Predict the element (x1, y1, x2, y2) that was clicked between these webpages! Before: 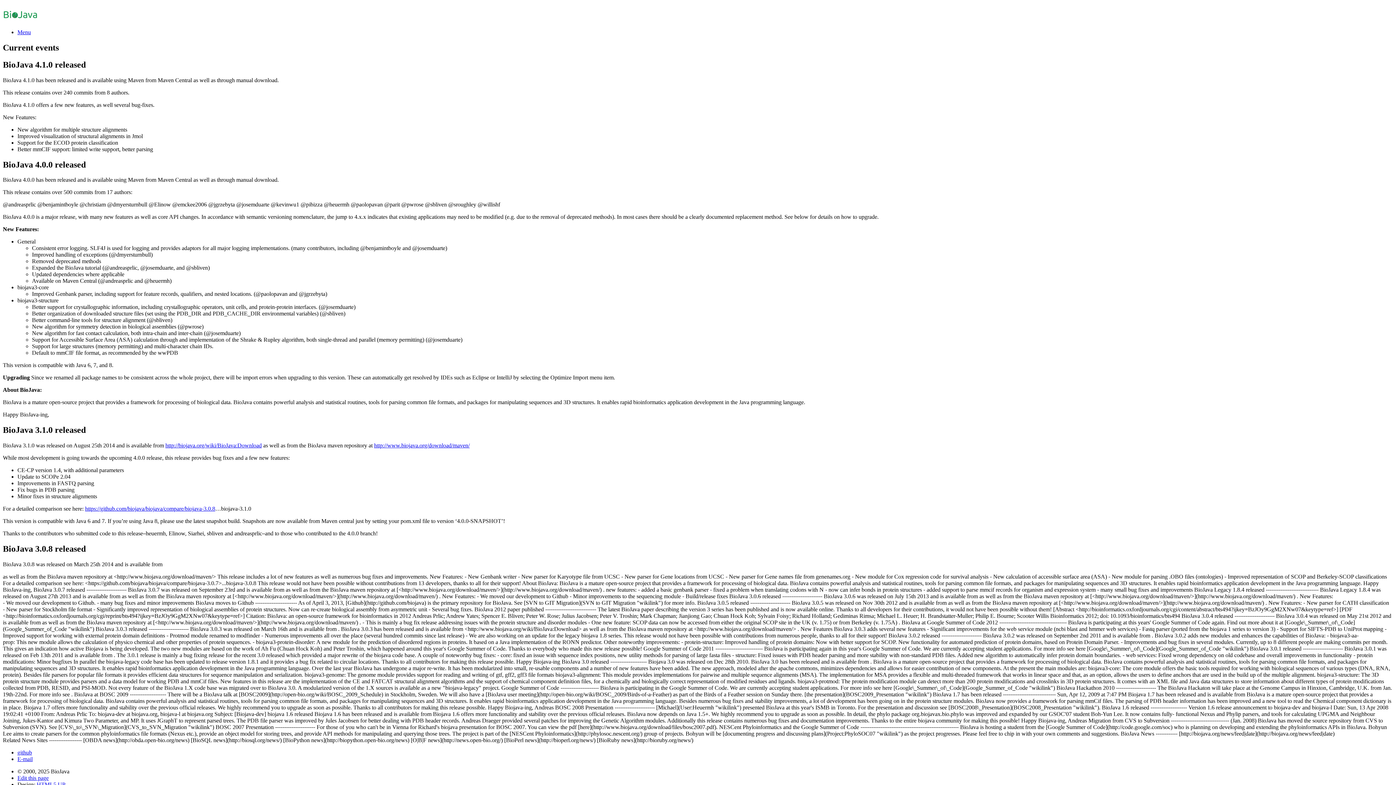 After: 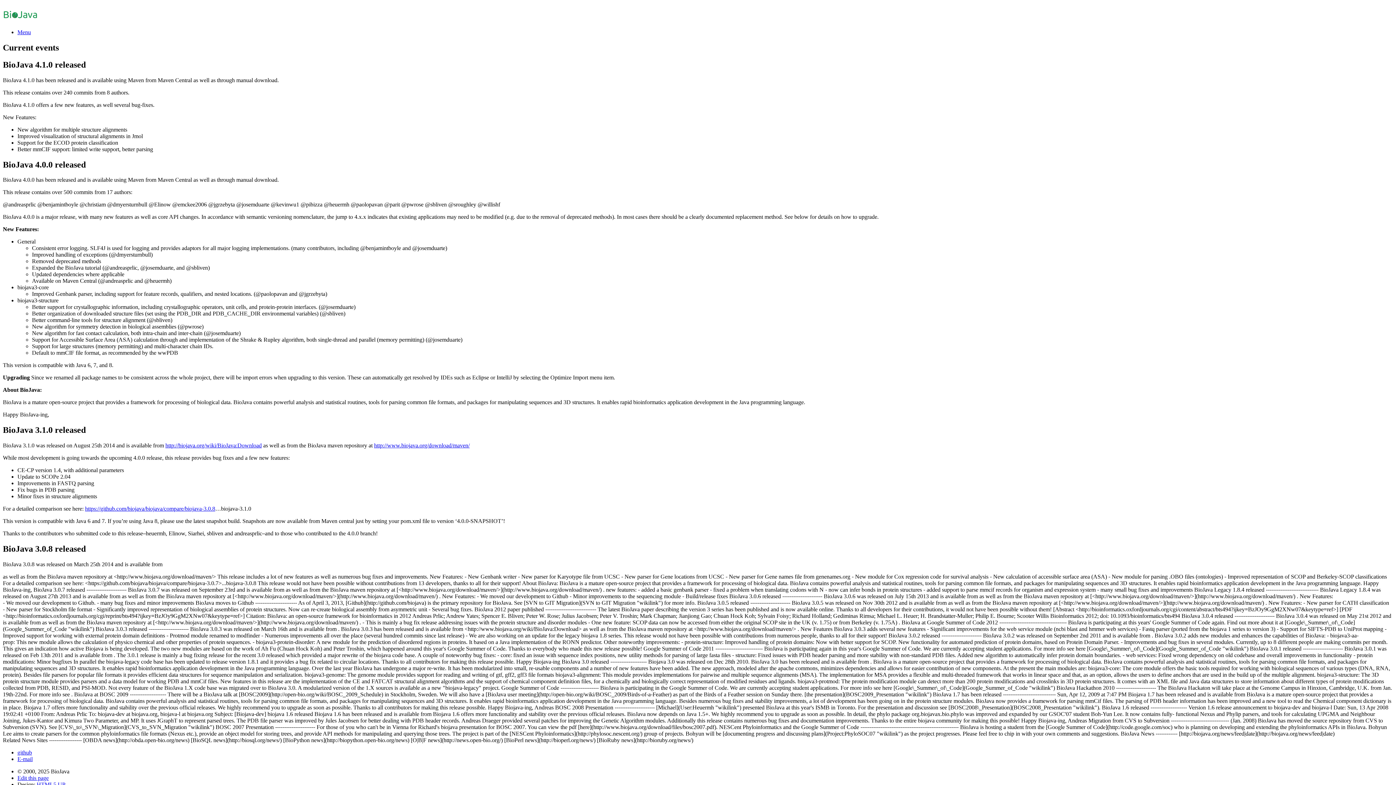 Action: bbox: (17, 749, 32, 756) label: github